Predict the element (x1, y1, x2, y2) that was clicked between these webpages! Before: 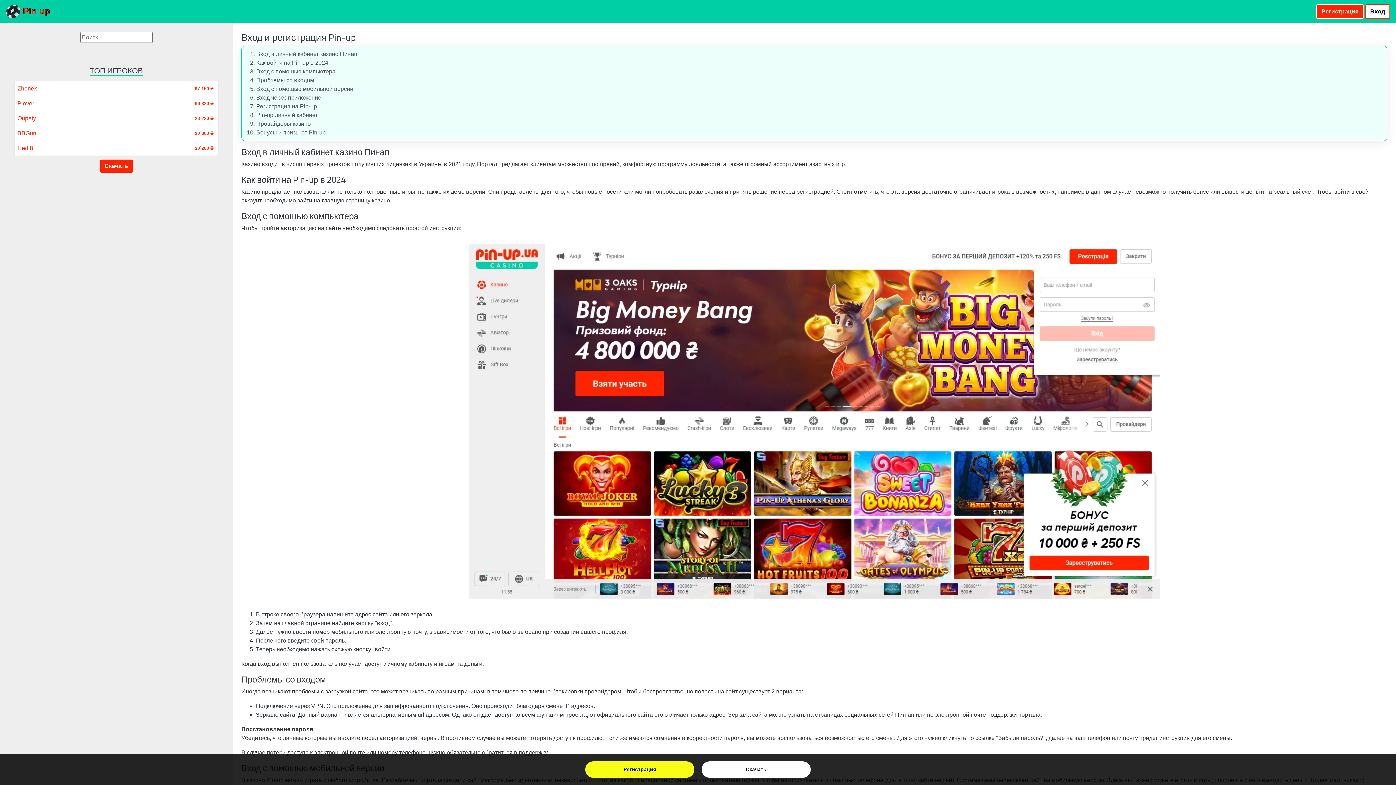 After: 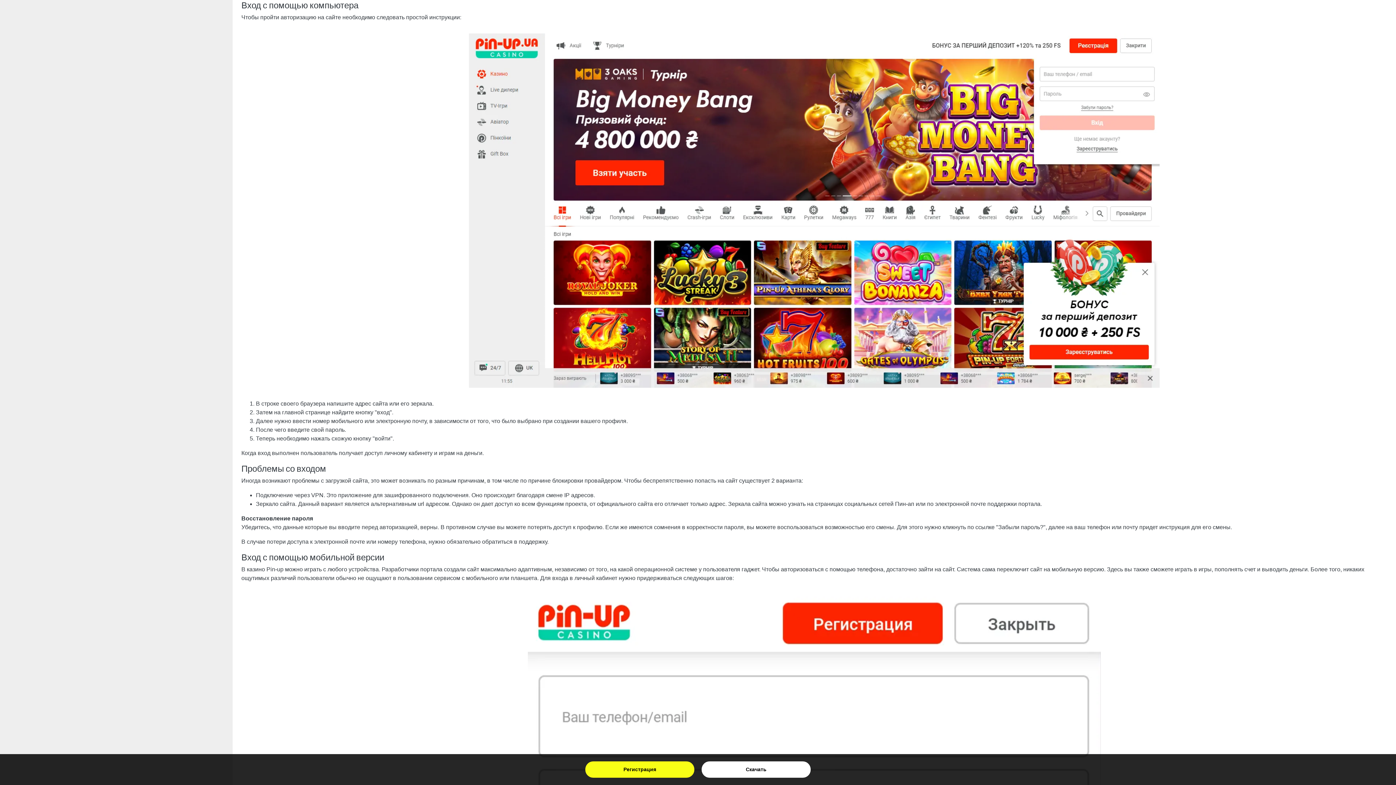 Action: bbox: (256, 68, 335, 74) label: Вход с помощью компьютера